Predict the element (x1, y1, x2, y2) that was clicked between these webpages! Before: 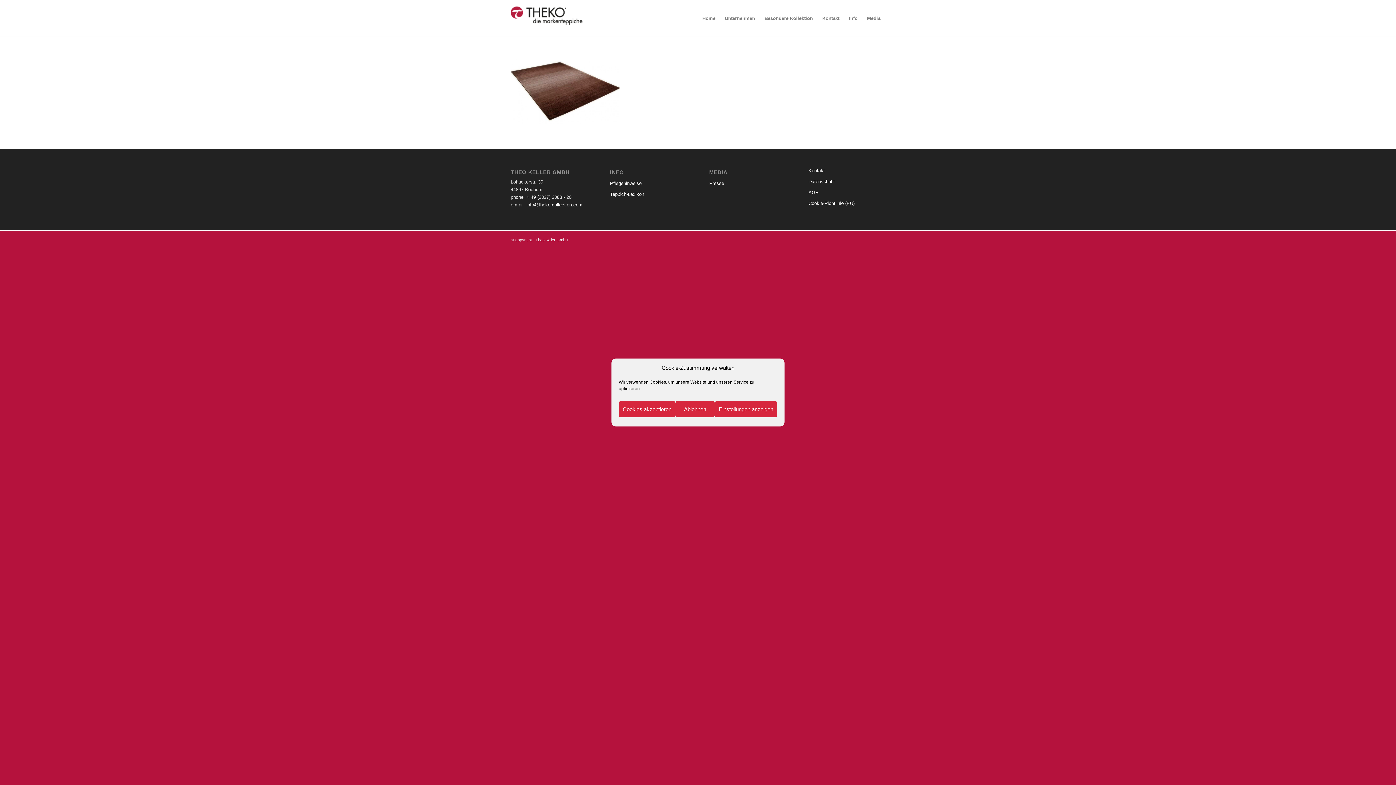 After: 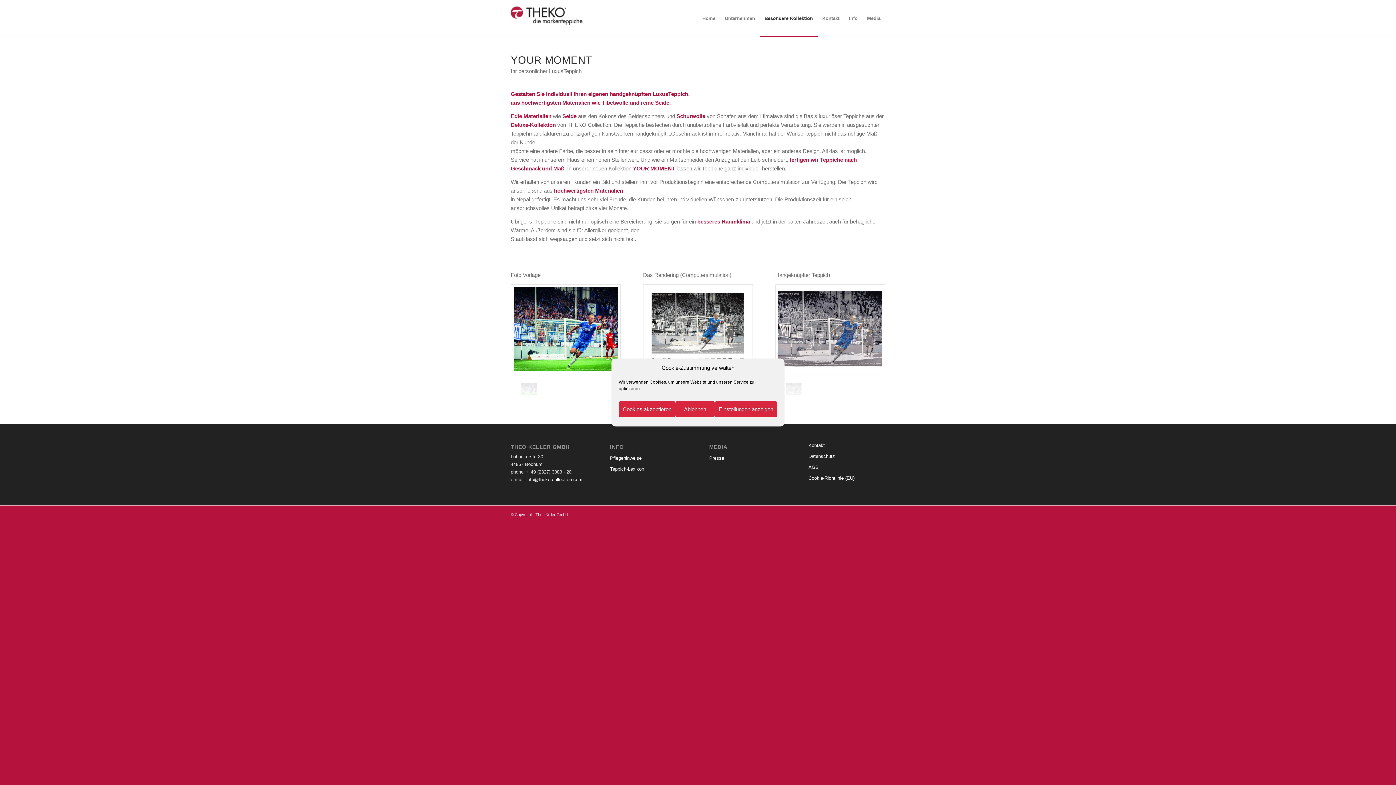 Action: bbox: (760, 0, 817, 36) label: Besondere Kollektion